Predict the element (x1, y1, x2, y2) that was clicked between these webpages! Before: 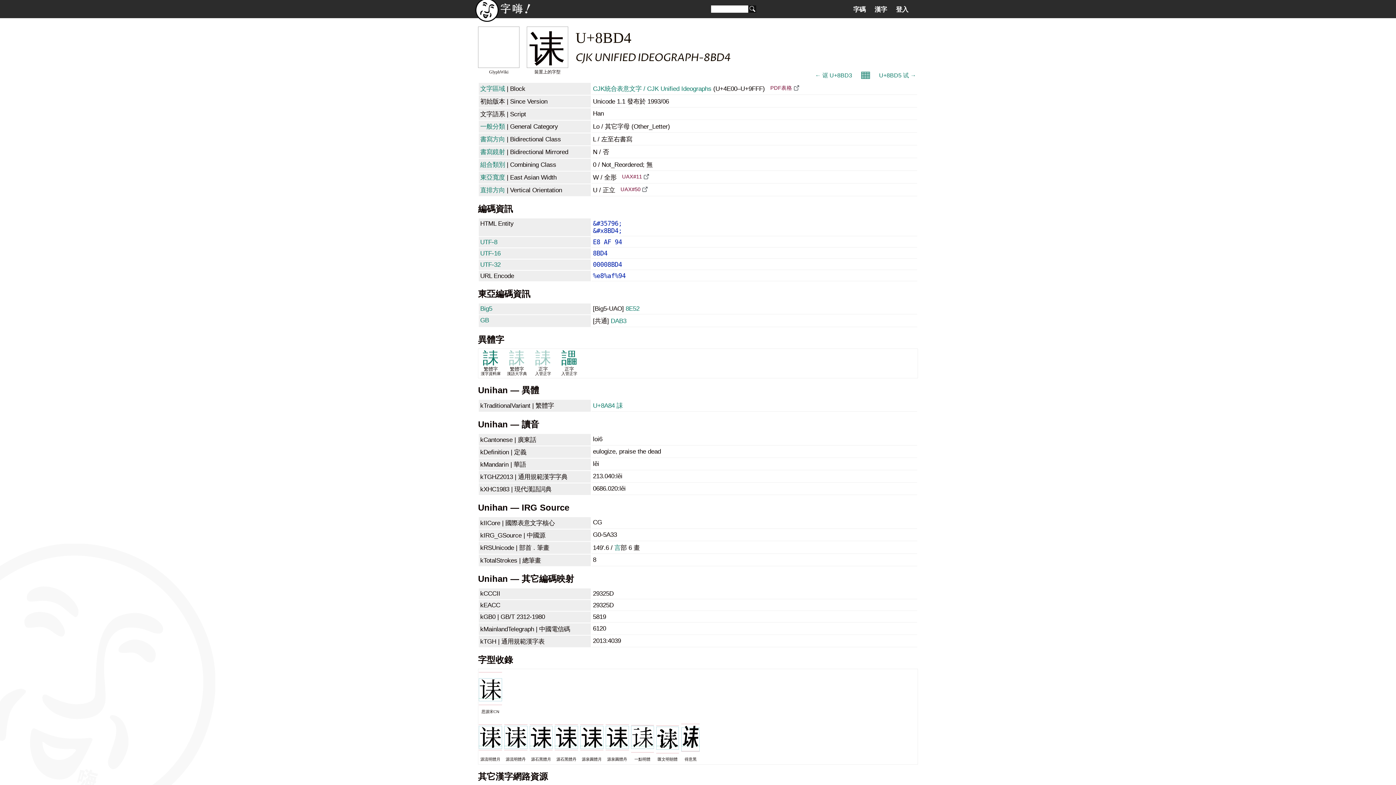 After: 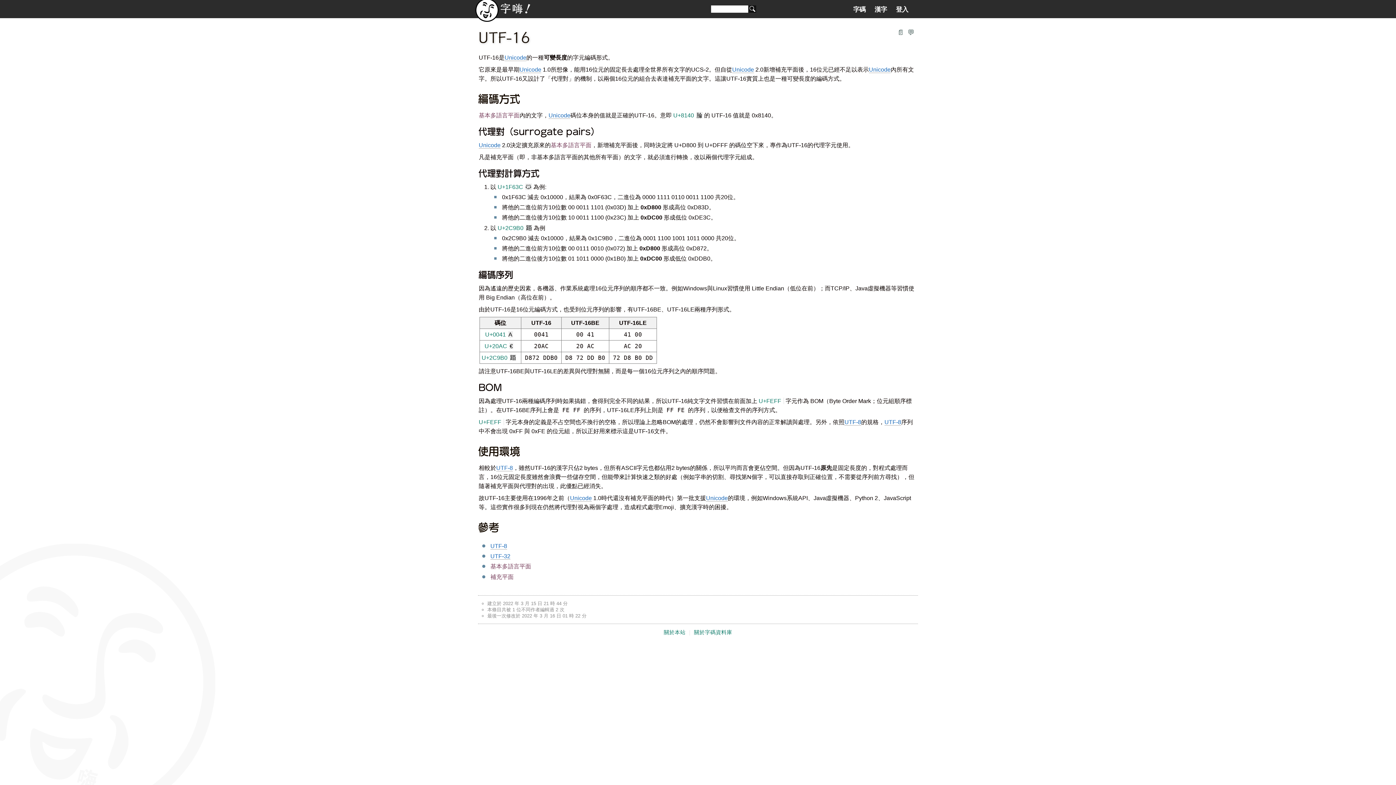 Action: label: UTF-16 bbox: (480, 249, 500, 257)